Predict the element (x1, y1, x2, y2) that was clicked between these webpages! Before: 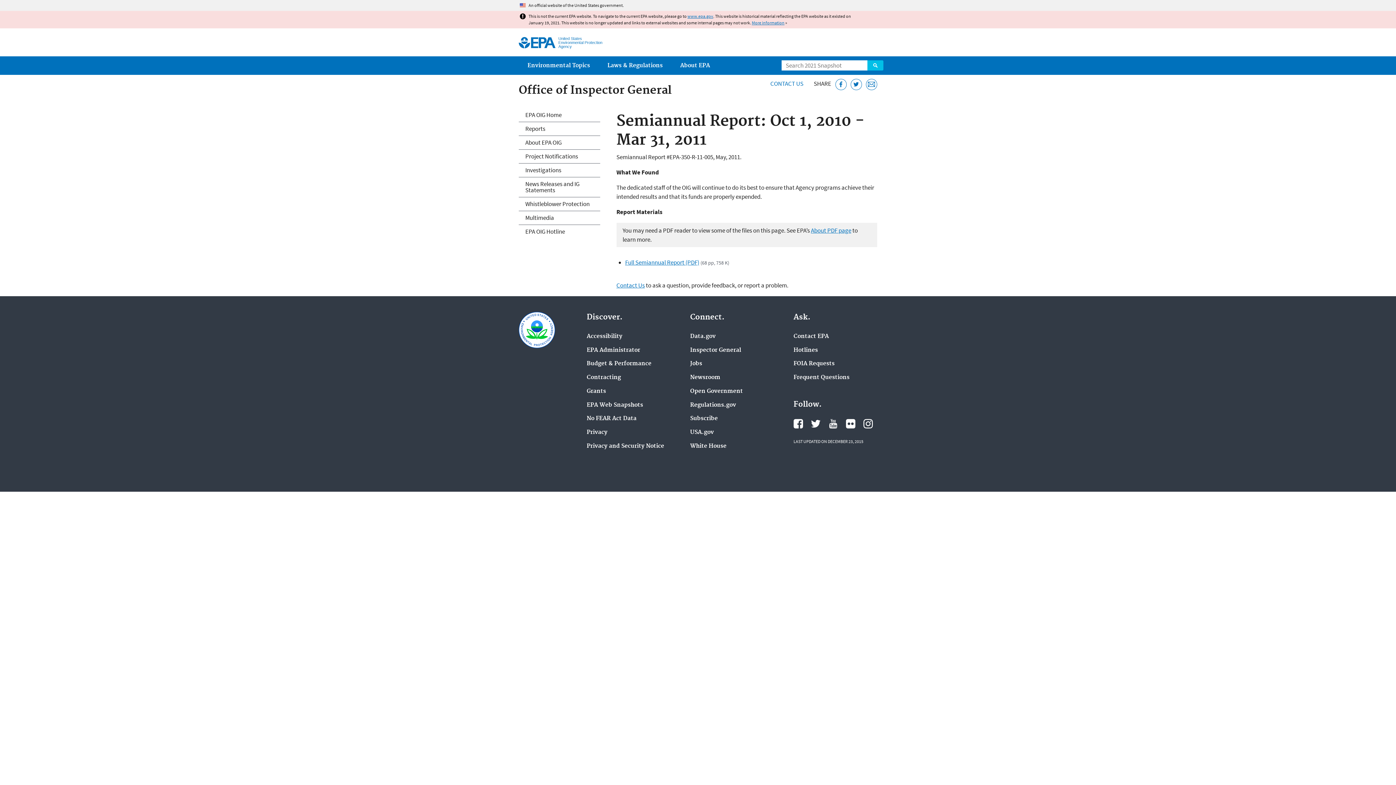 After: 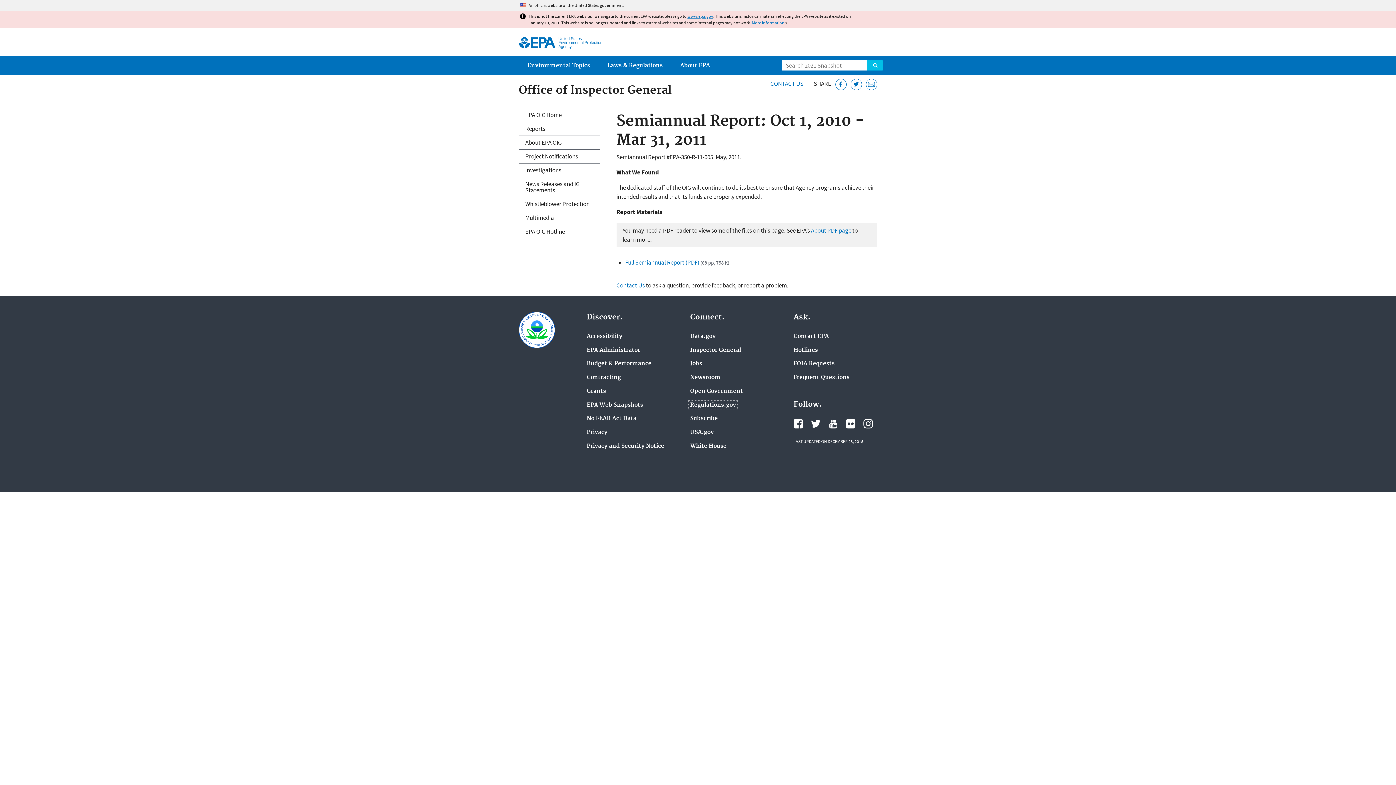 Action: label: Regulations.gov bbox: (690, 402, 736, 408)